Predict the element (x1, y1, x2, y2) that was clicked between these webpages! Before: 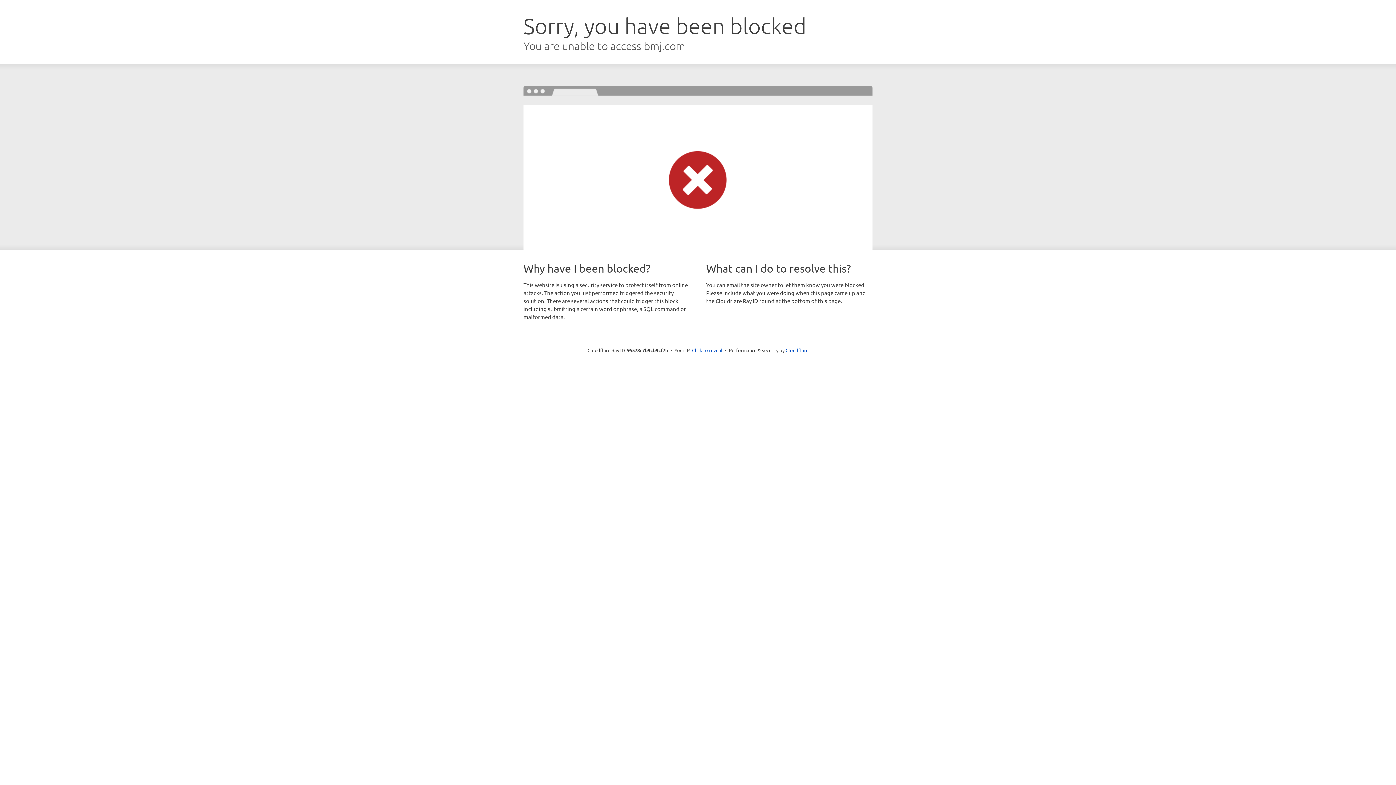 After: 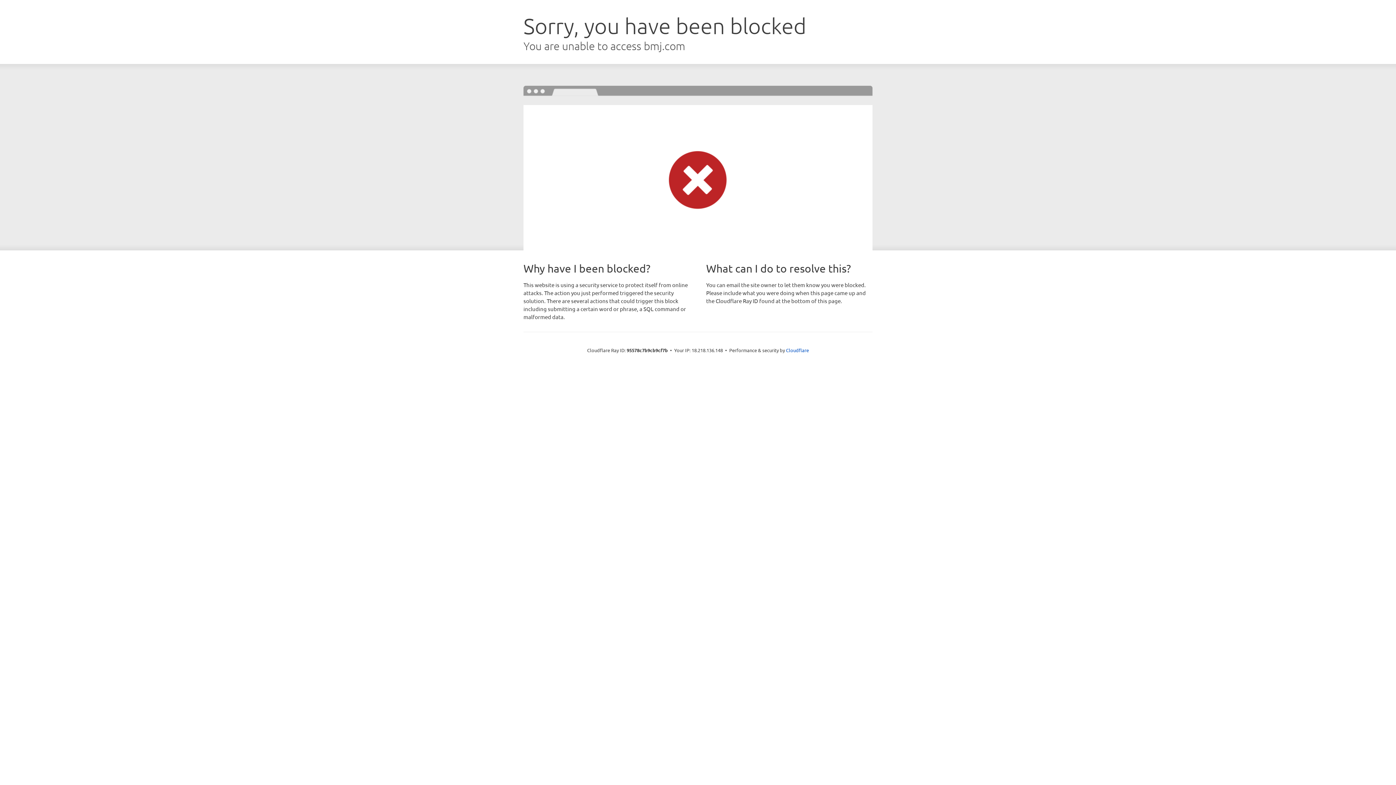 Action: bbox: (692, 346, 722, 353) label: Click to reveal